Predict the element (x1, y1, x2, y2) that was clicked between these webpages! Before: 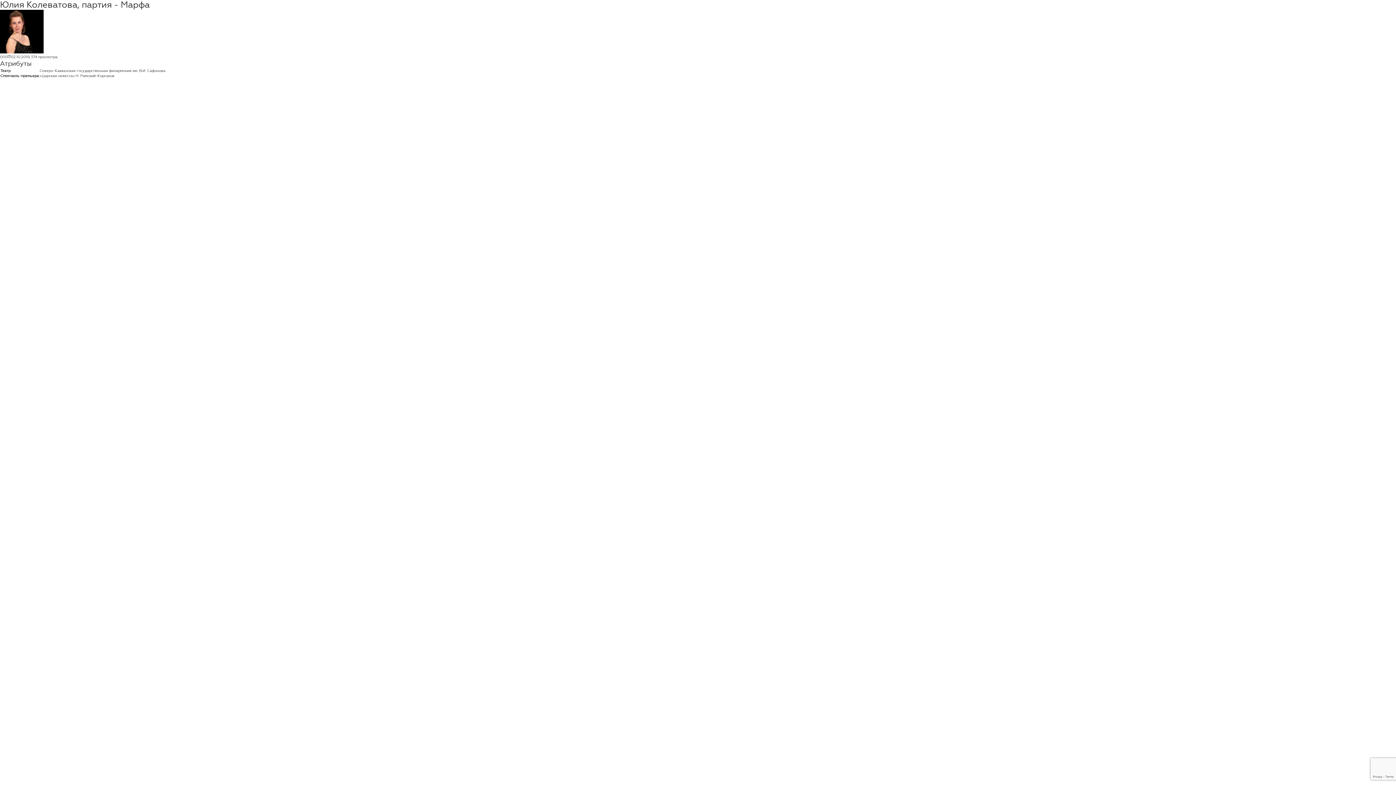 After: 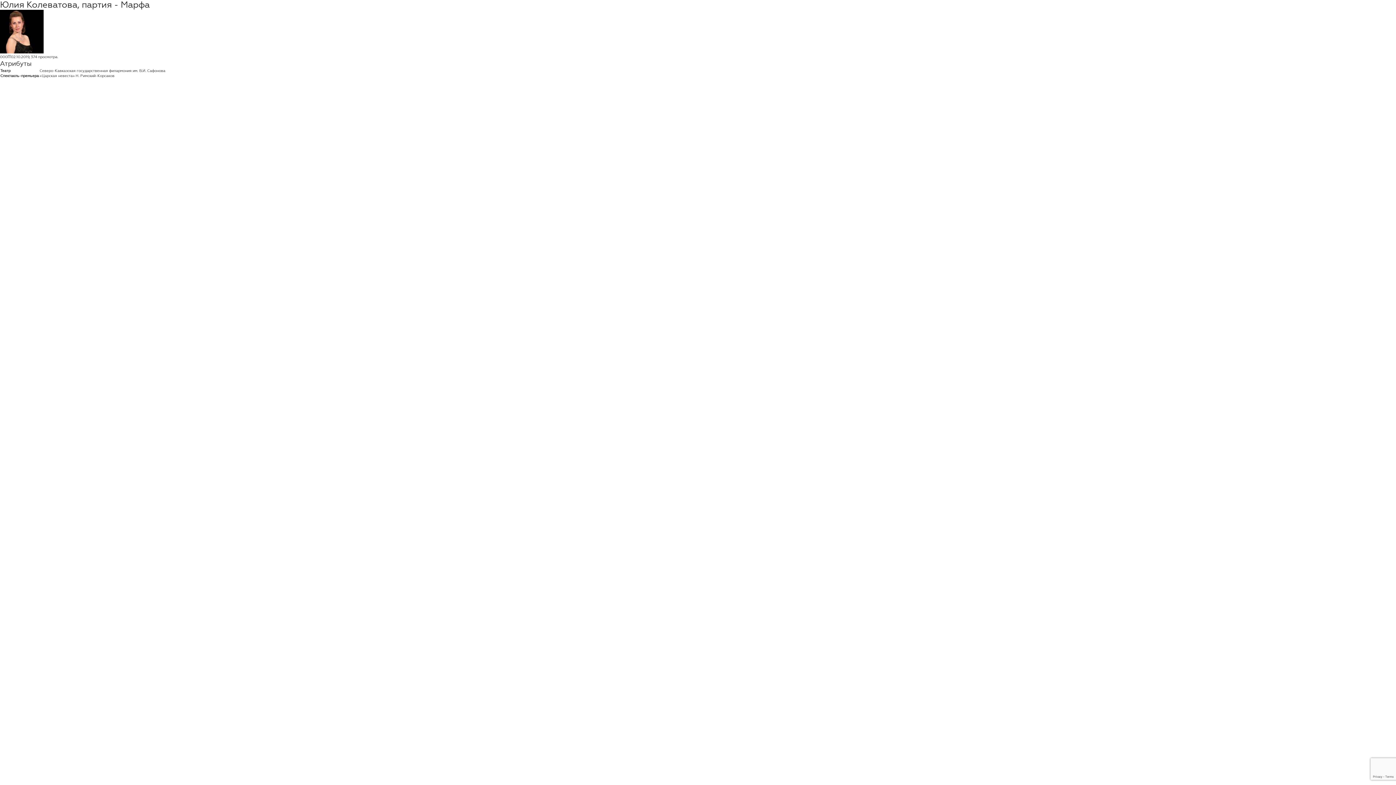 Action: bbox: (0, 50, 43, 54)